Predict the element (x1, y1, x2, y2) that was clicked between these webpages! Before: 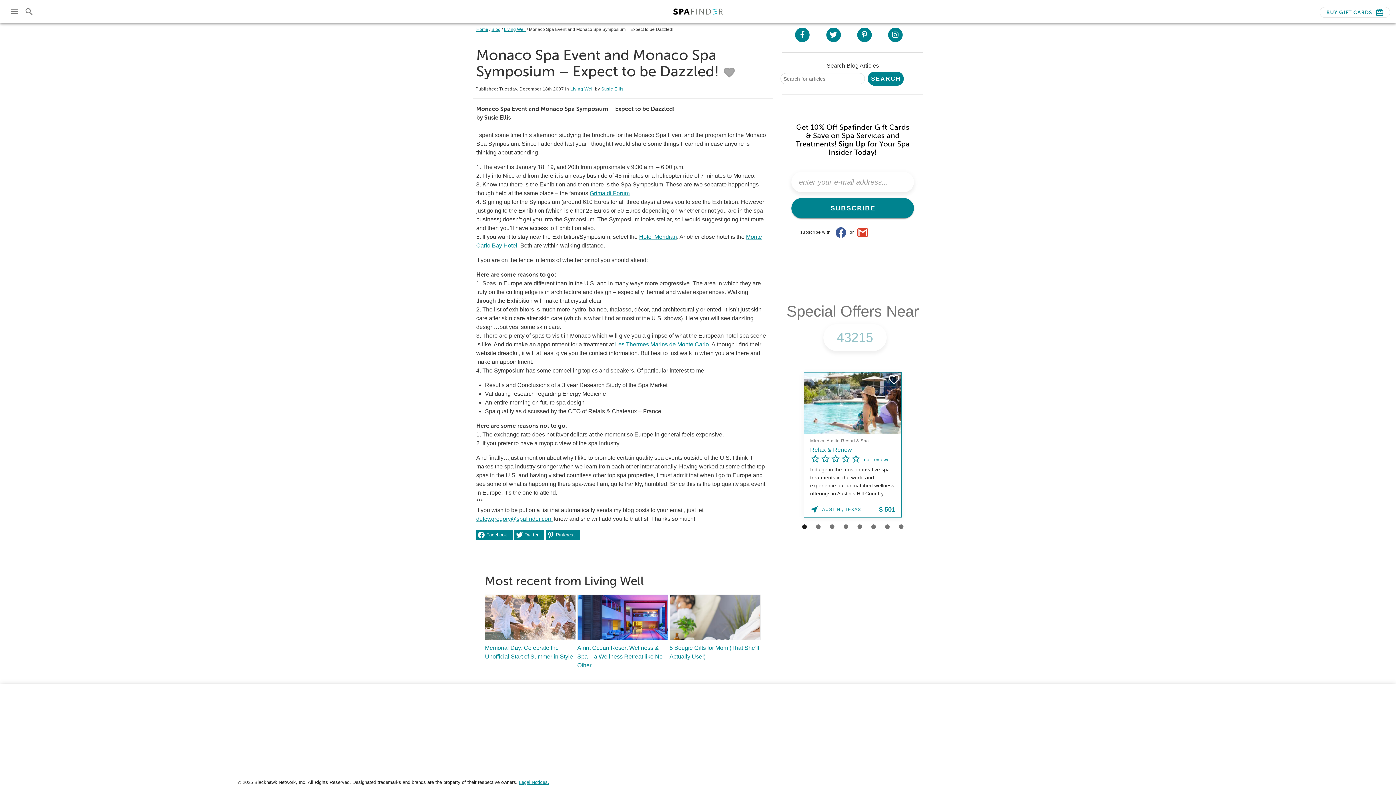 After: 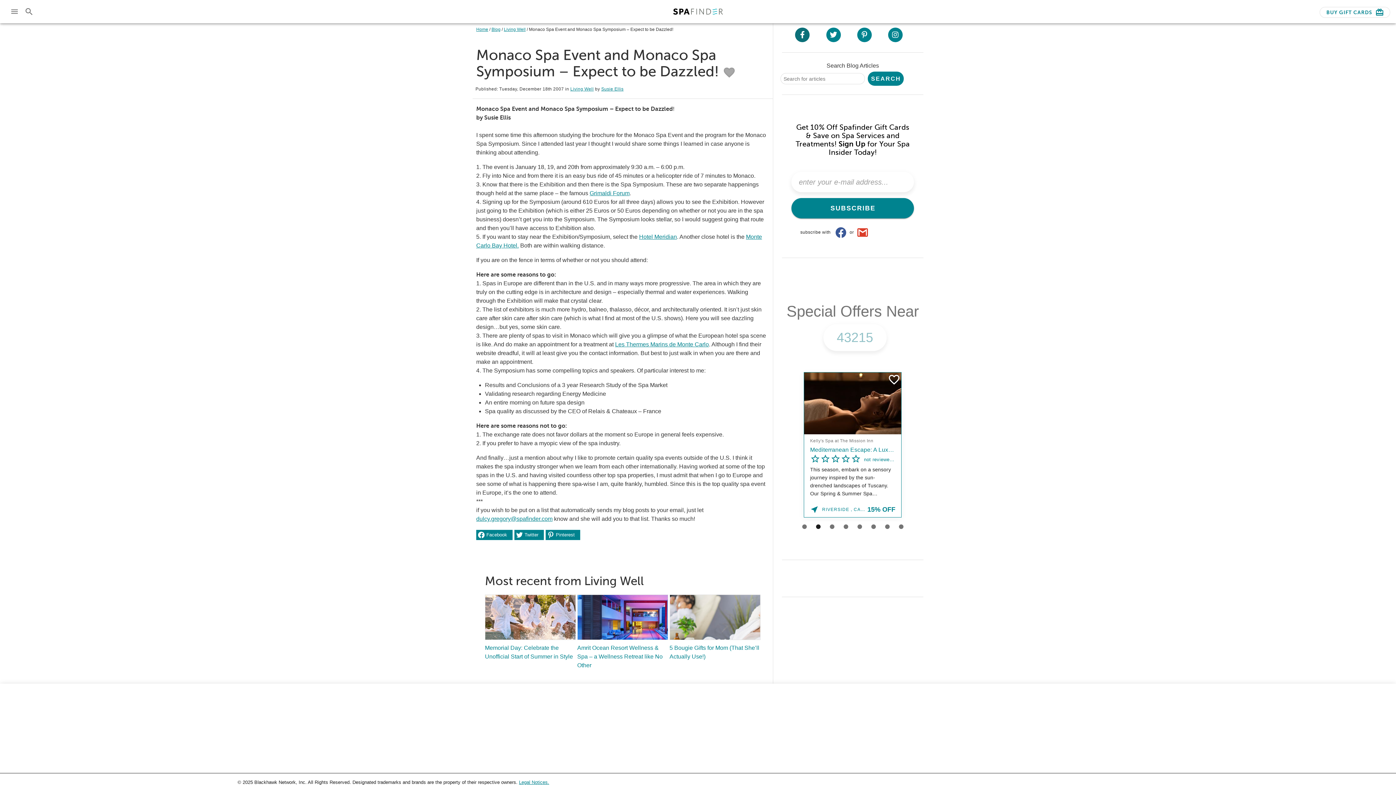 Action: bbox: (795, 27, 809, 42) label: Visit Spafinder on facebook